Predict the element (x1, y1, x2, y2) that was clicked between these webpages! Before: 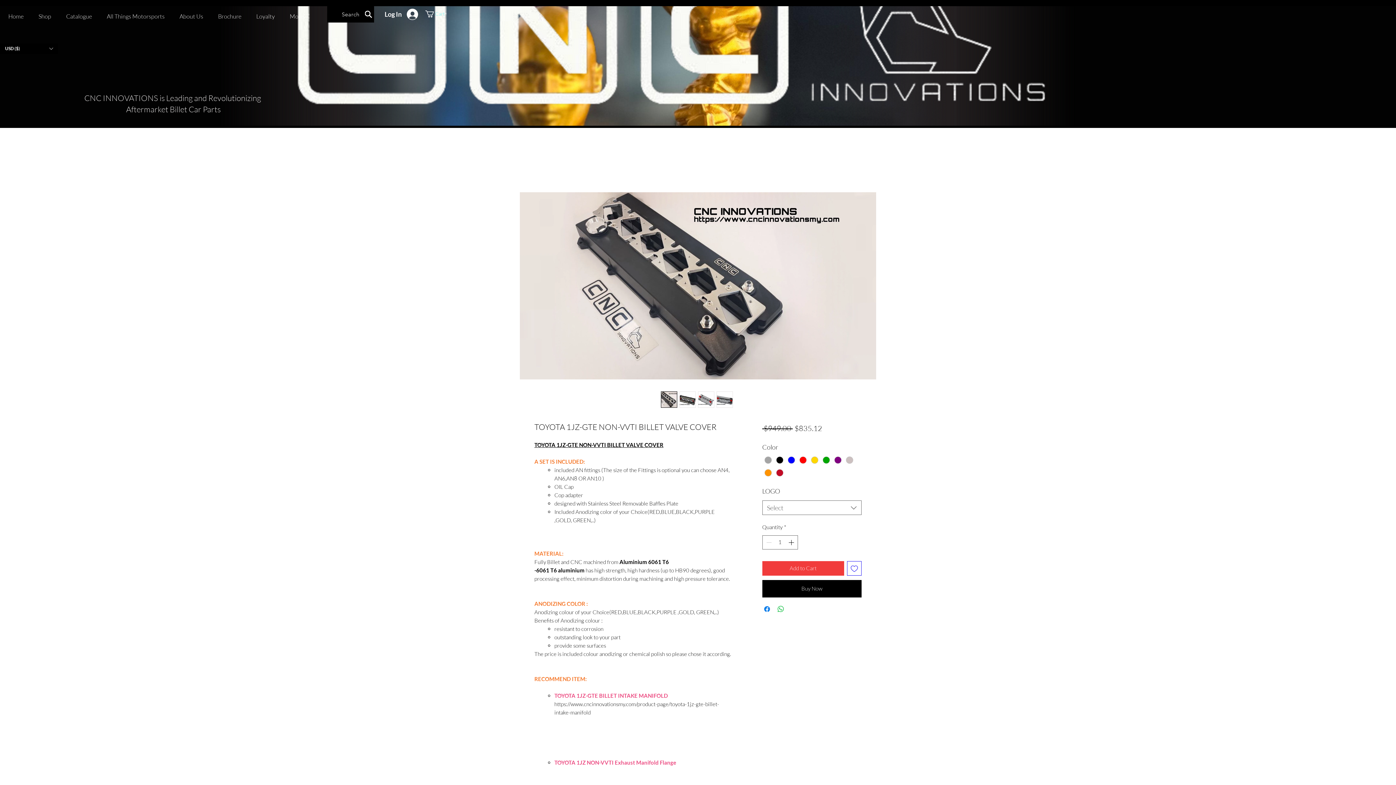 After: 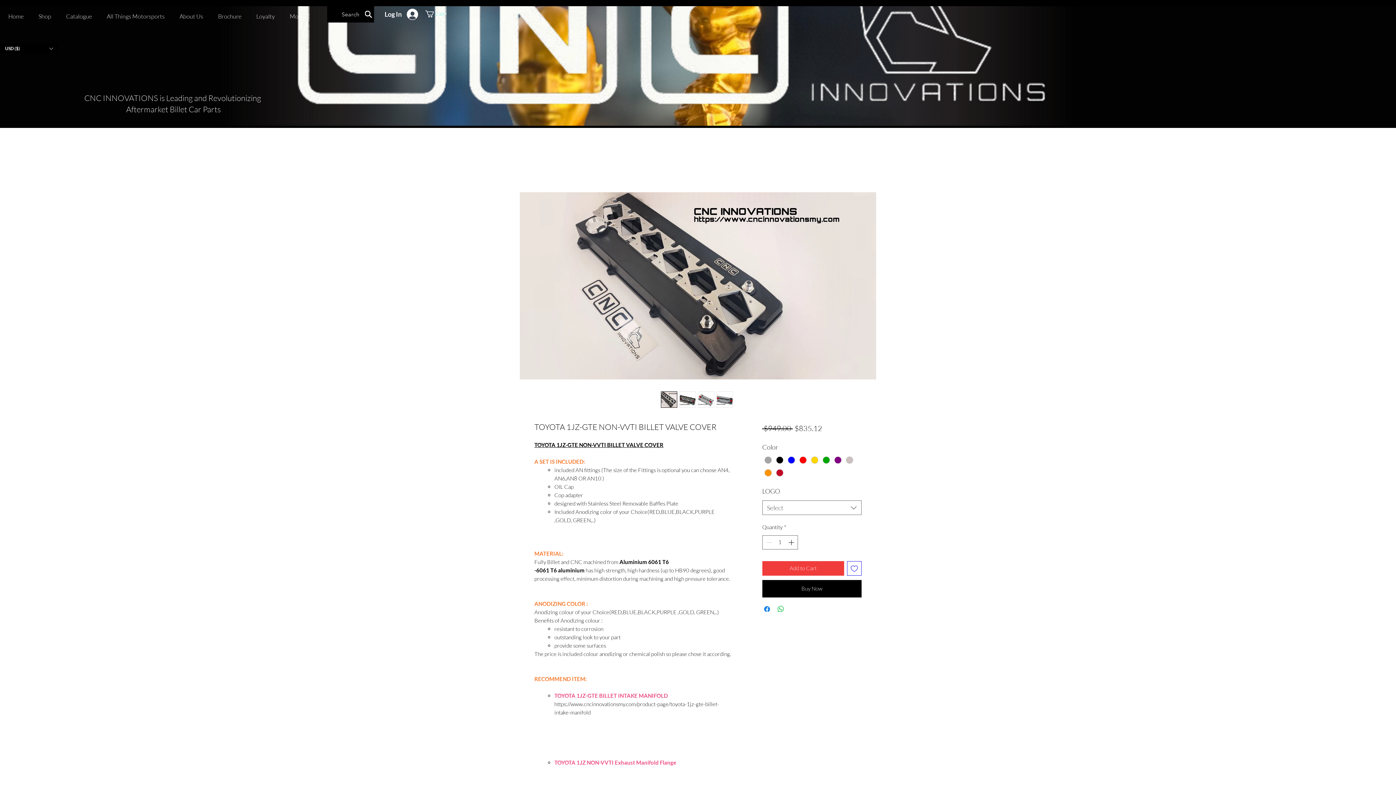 Action: bbox: (679, 391, 696, 408)